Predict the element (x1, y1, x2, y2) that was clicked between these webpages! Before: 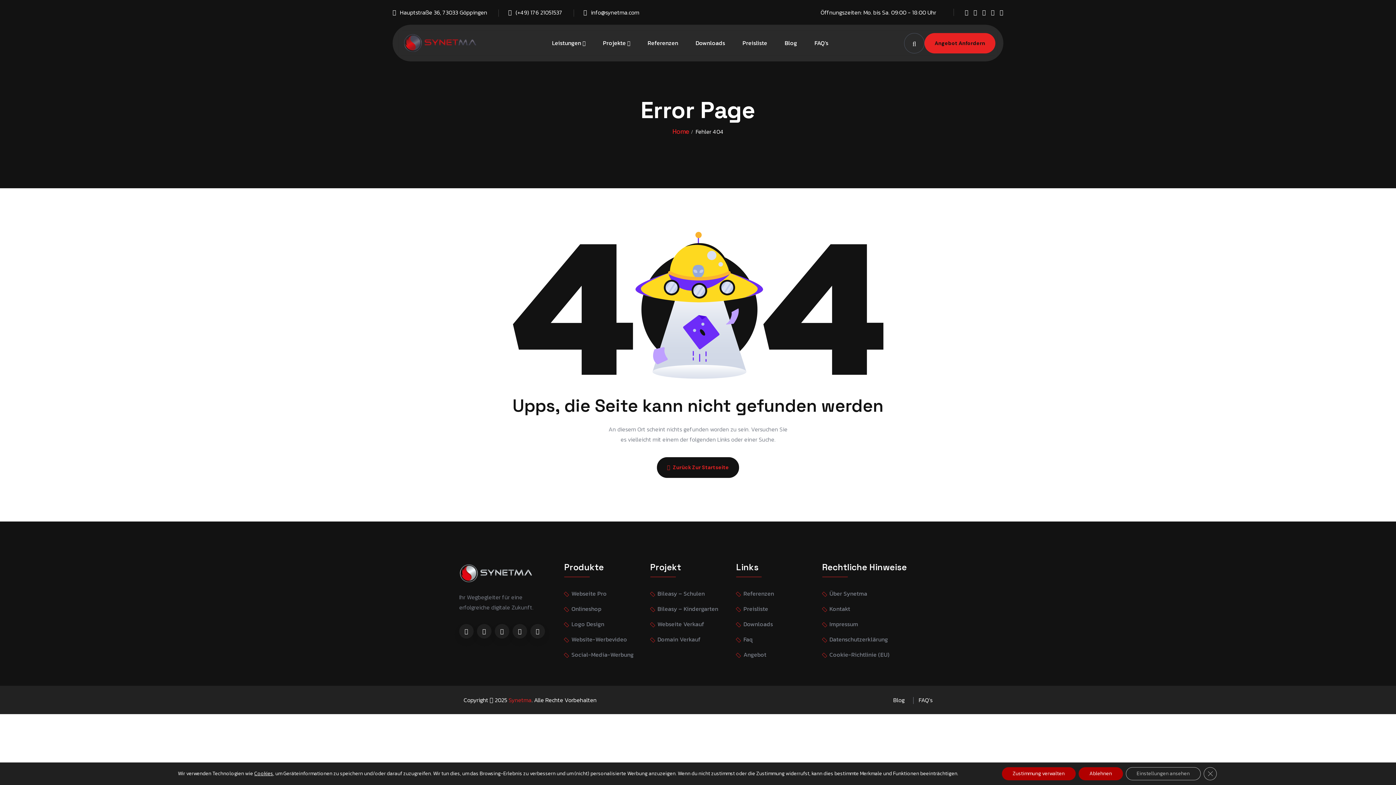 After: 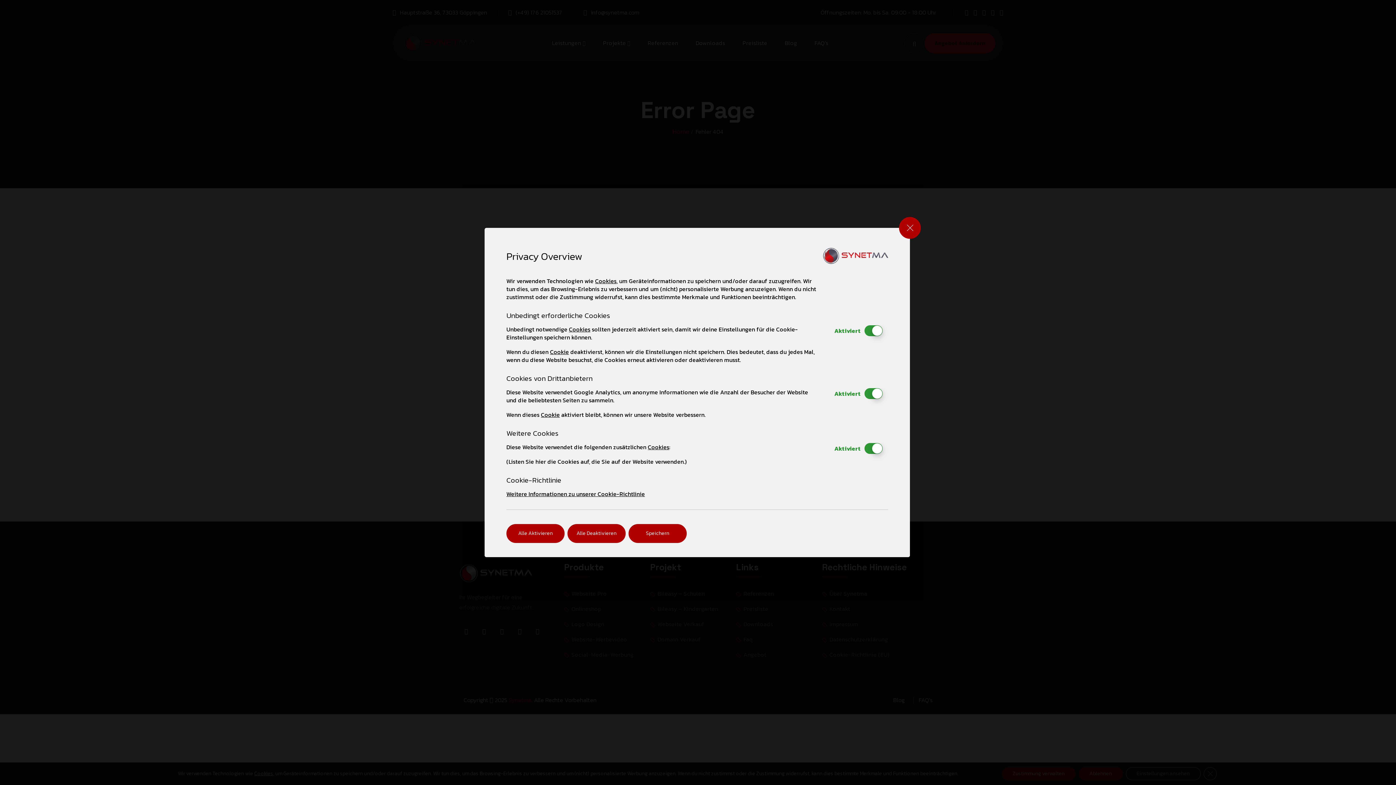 Action: bbox: (1126, 767, 1200, 780) label: Einstellungen ansehen